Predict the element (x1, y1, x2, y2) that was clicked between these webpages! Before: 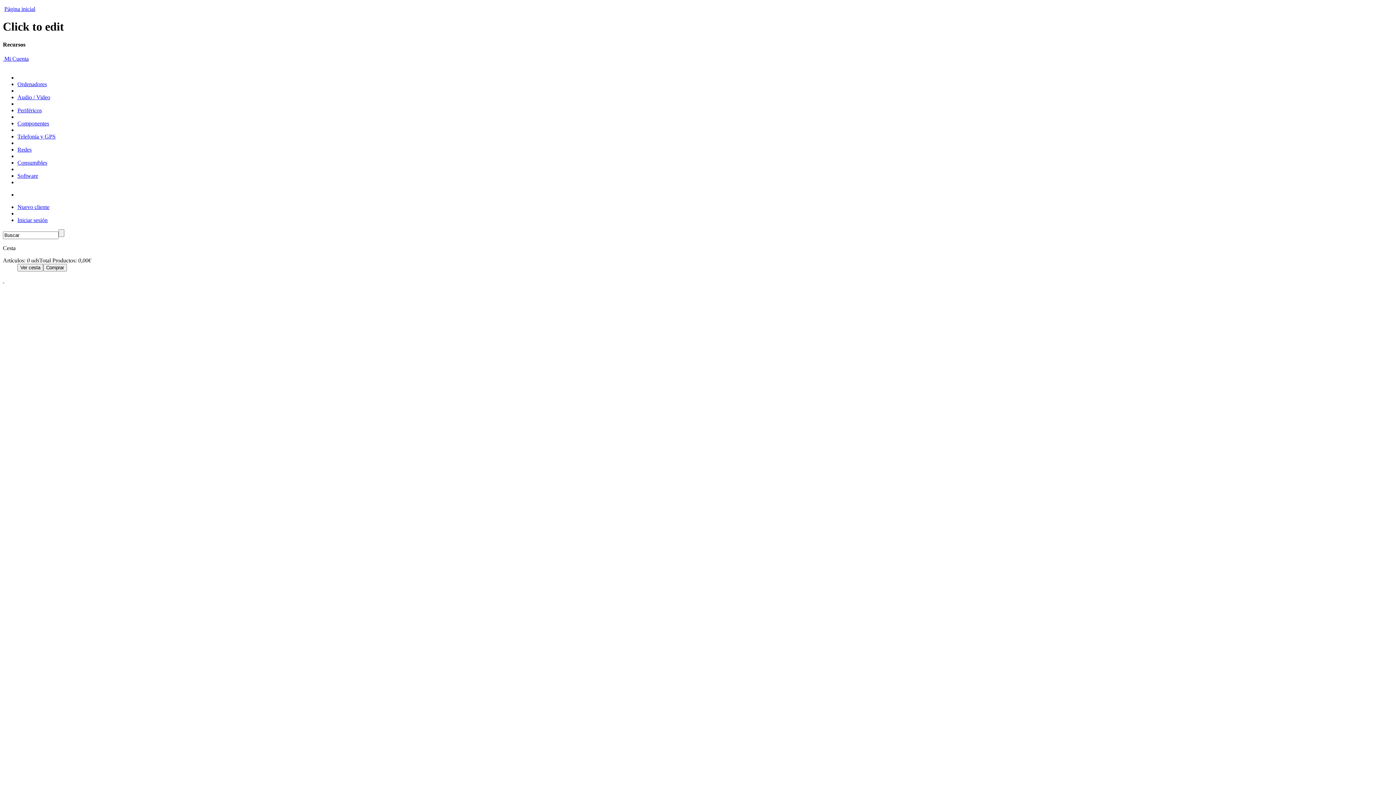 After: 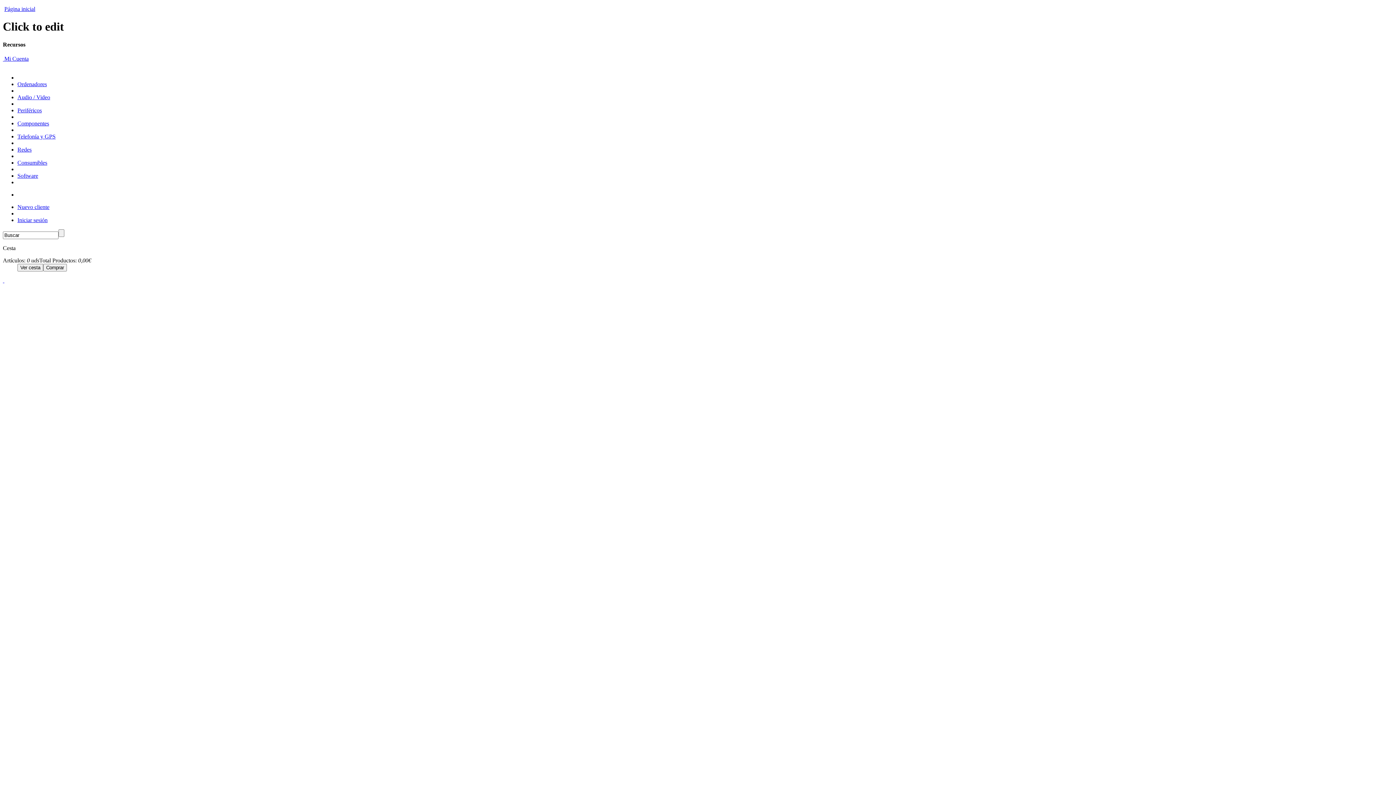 Action: bbox: (2, 277, 4, 283) label:  